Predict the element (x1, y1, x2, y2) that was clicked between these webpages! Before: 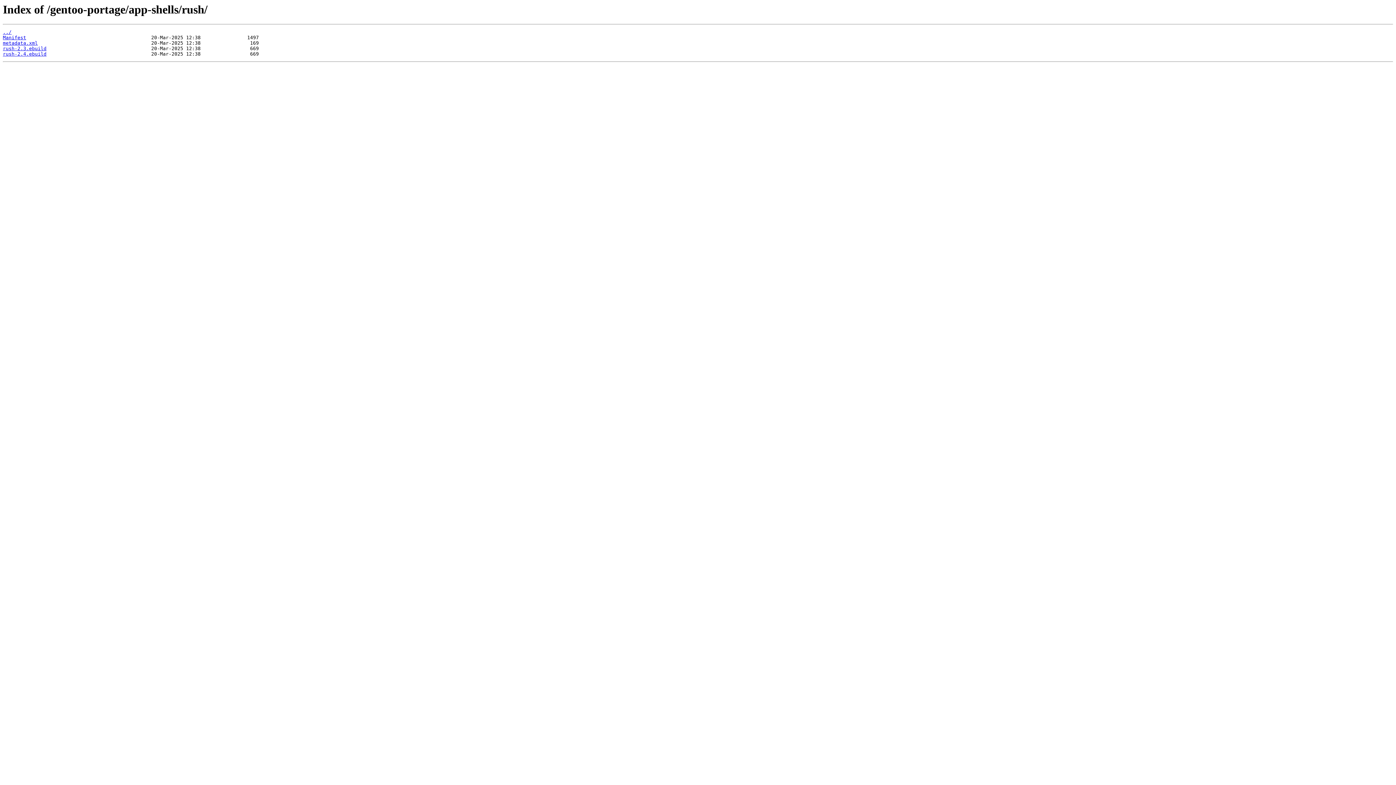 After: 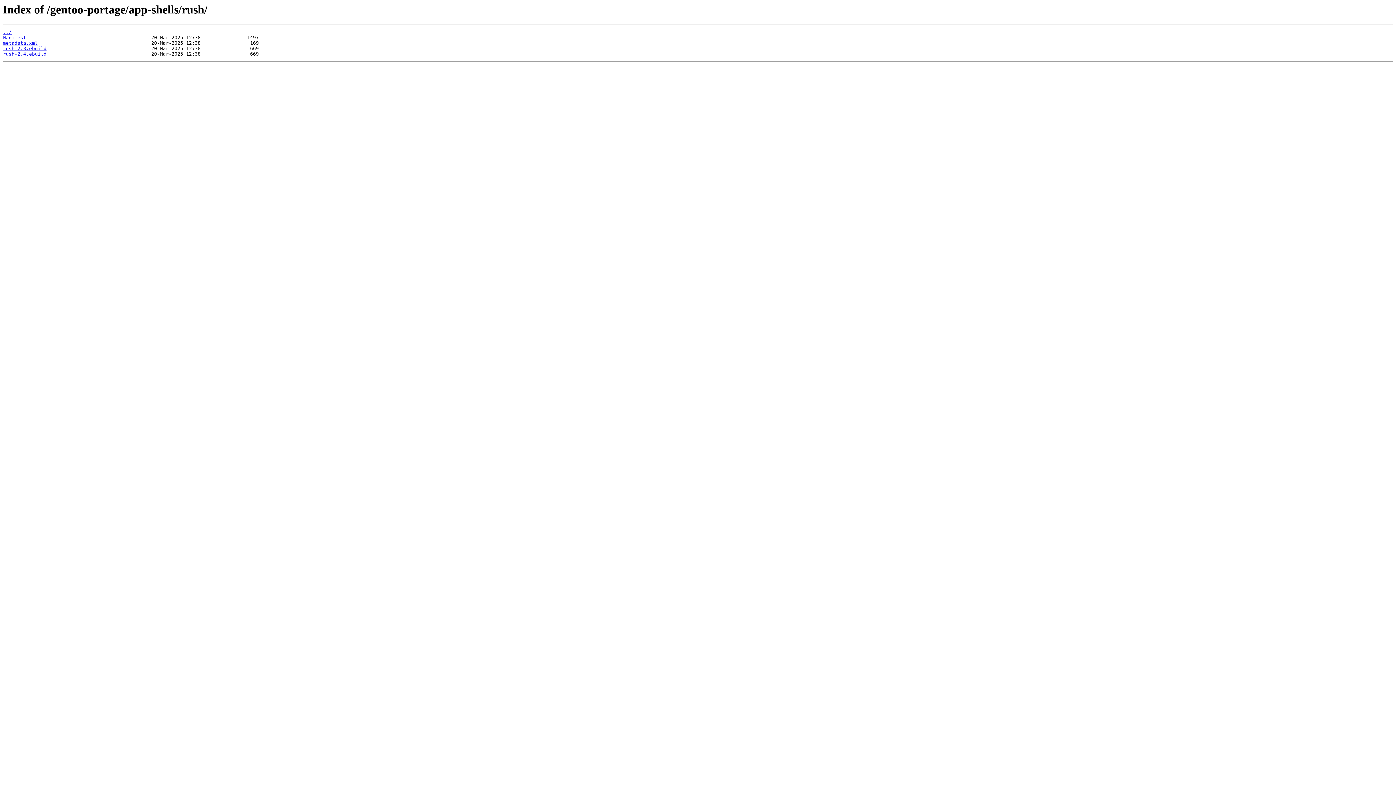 Action: bbox: (2, 35, 26, 40) label: Manifest